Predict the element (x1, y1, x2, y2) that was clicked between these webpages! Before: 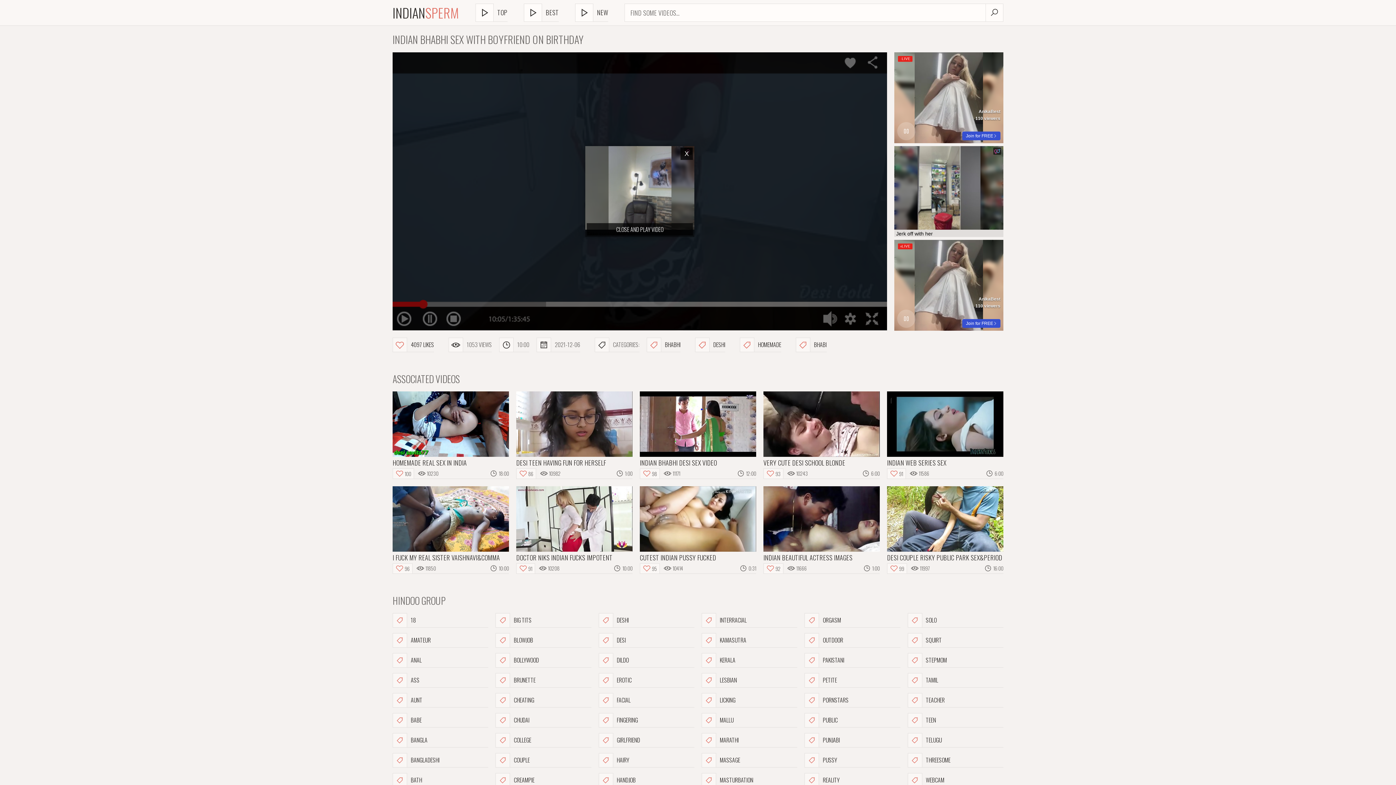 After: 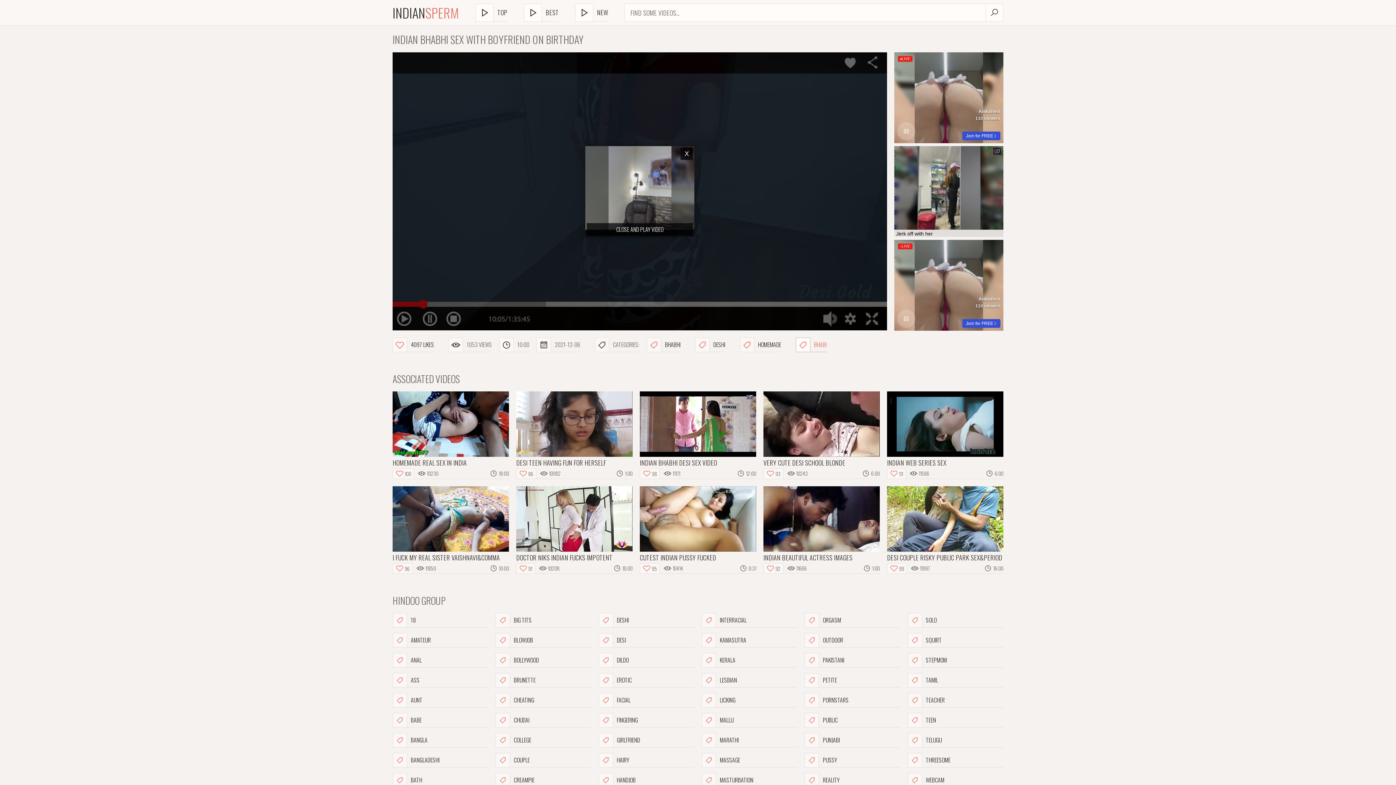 Action: bbox: (796, 337, 826, 352) label: BHABI